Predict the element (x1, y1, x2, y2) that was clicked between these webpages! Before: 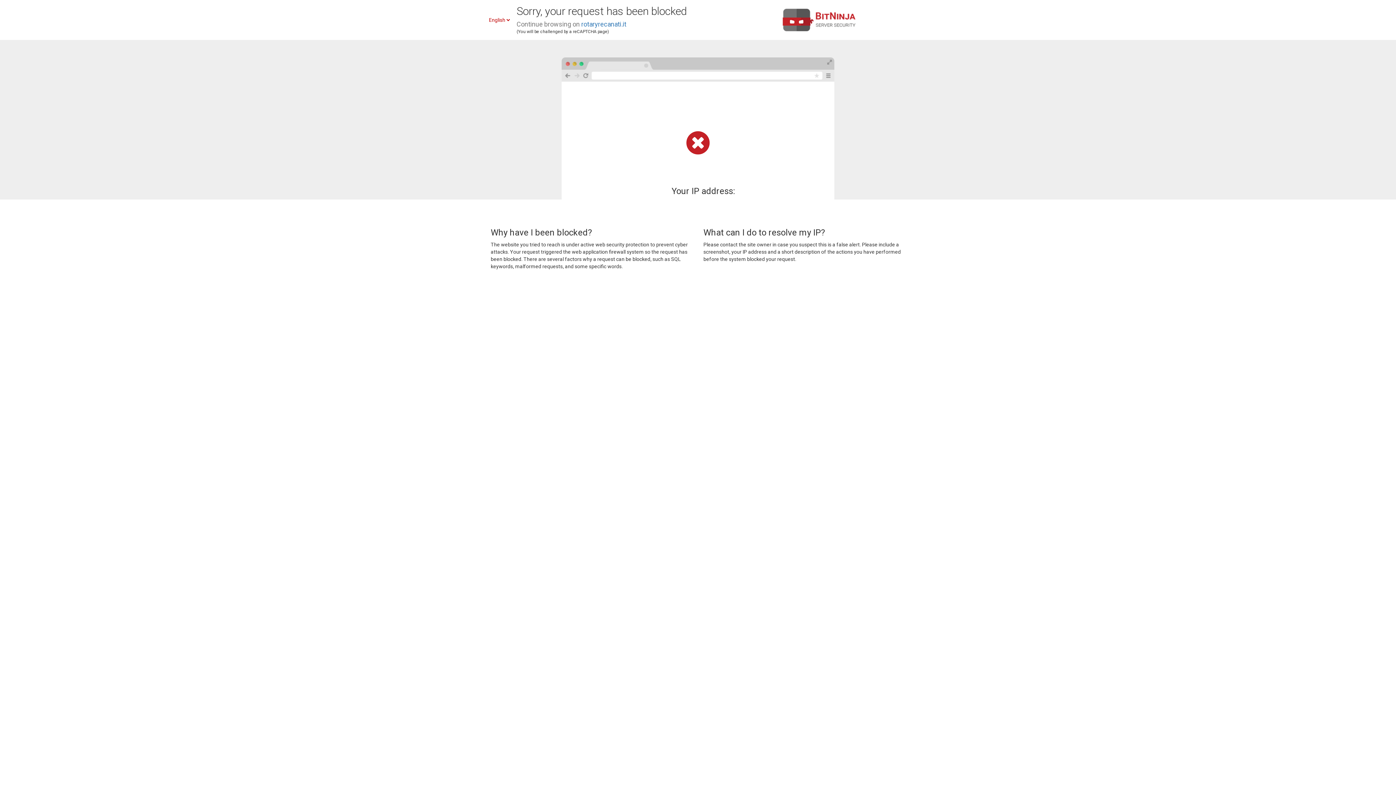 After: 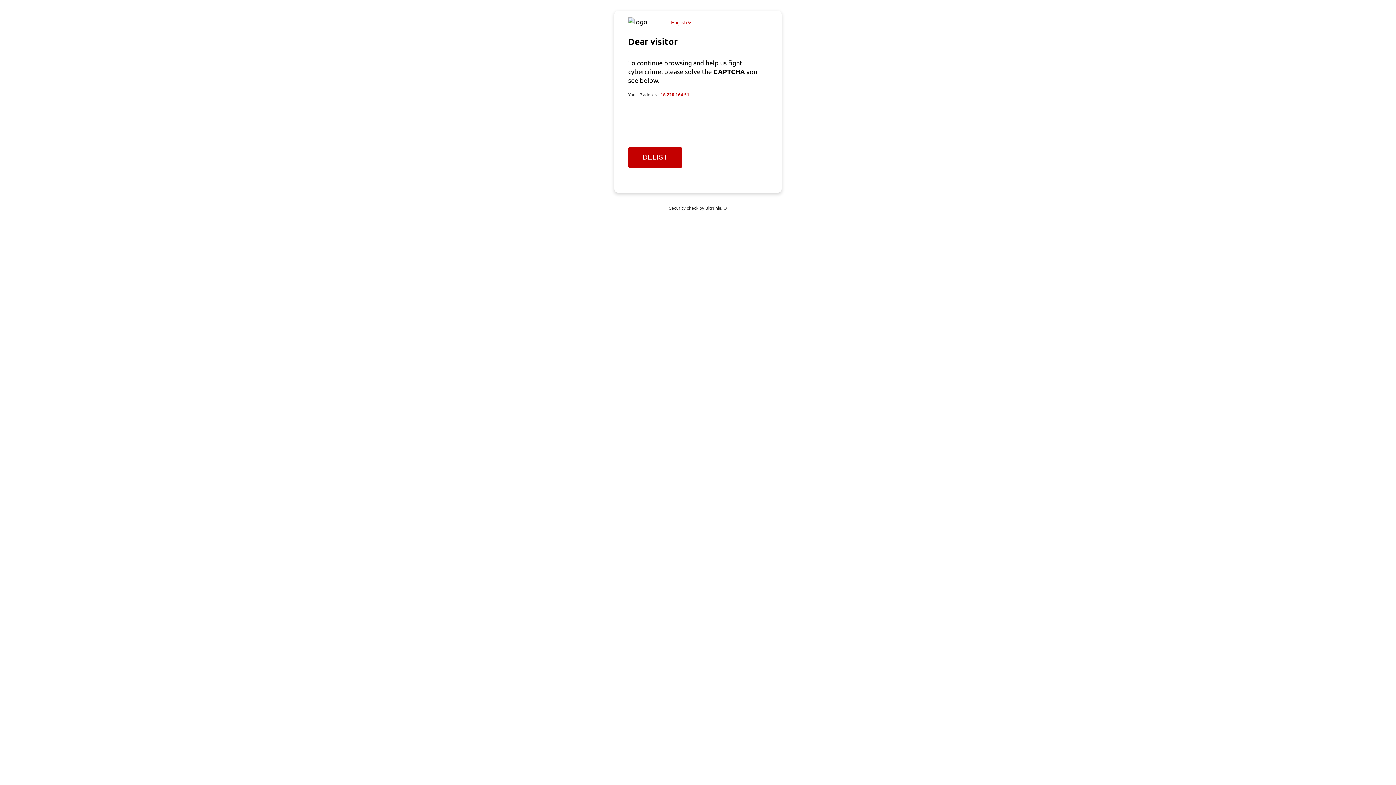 Action: bbox: (581, 20, 626, 28) label: rotaryrecanati.it